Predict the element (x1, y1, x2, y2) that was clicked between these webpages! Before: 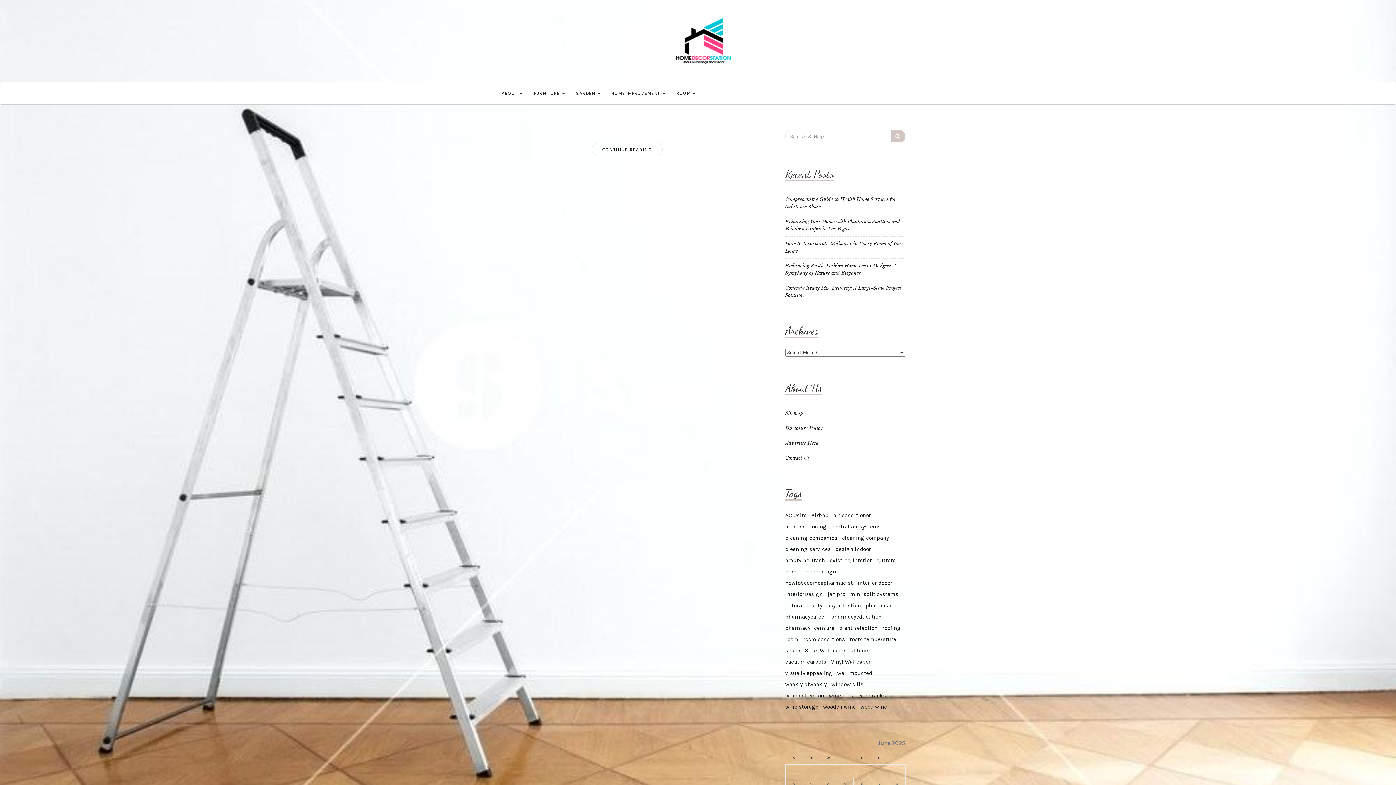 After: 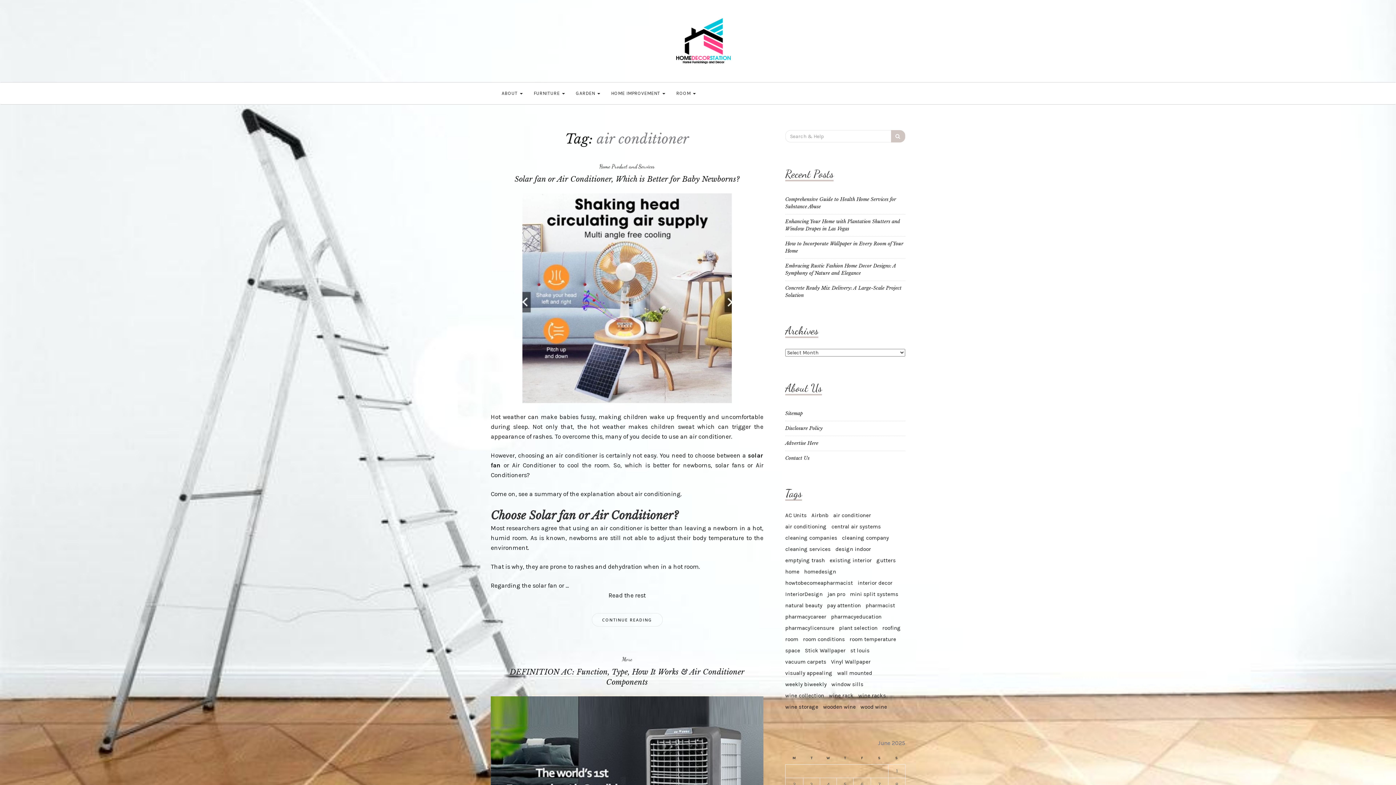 Action: bbox: (833, 512, 871, 519) label: air conditioner (2 items)